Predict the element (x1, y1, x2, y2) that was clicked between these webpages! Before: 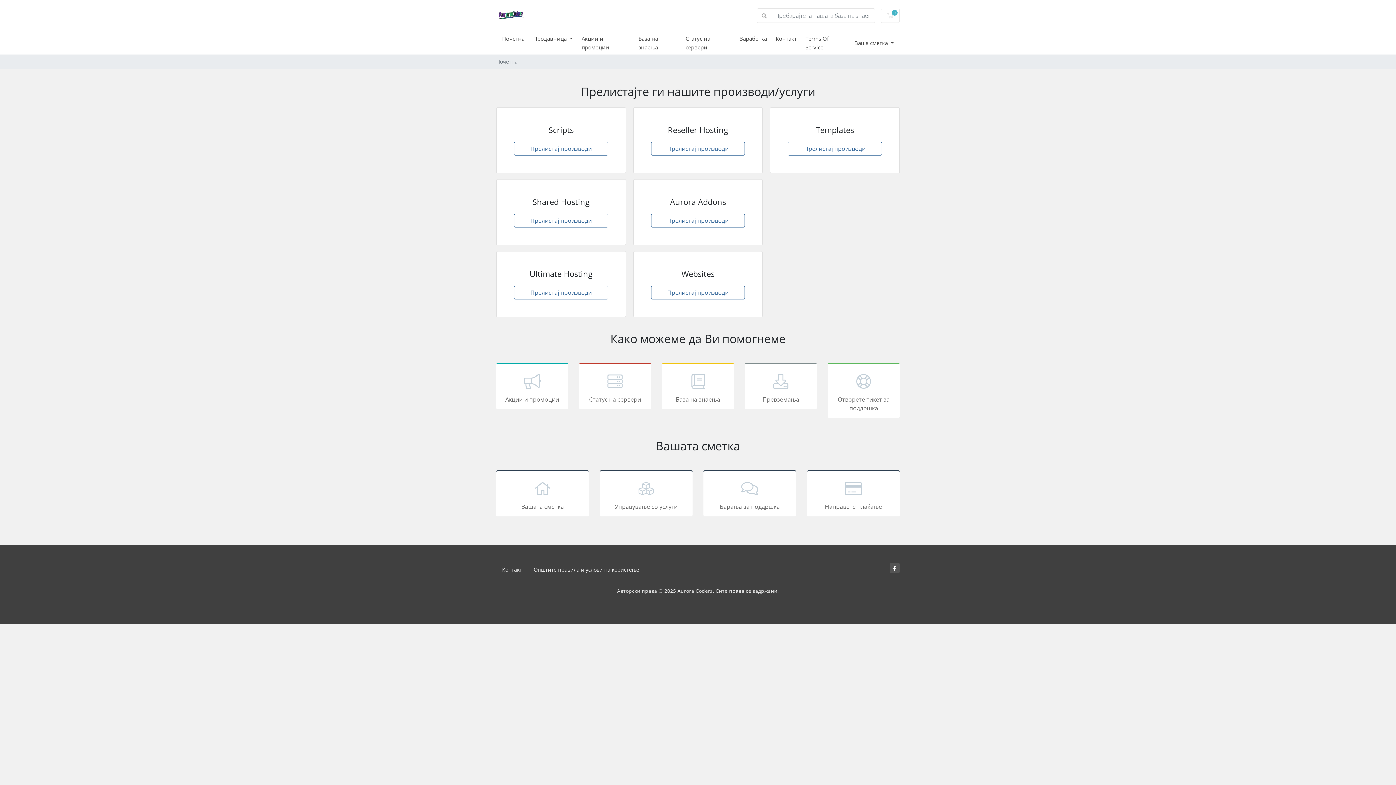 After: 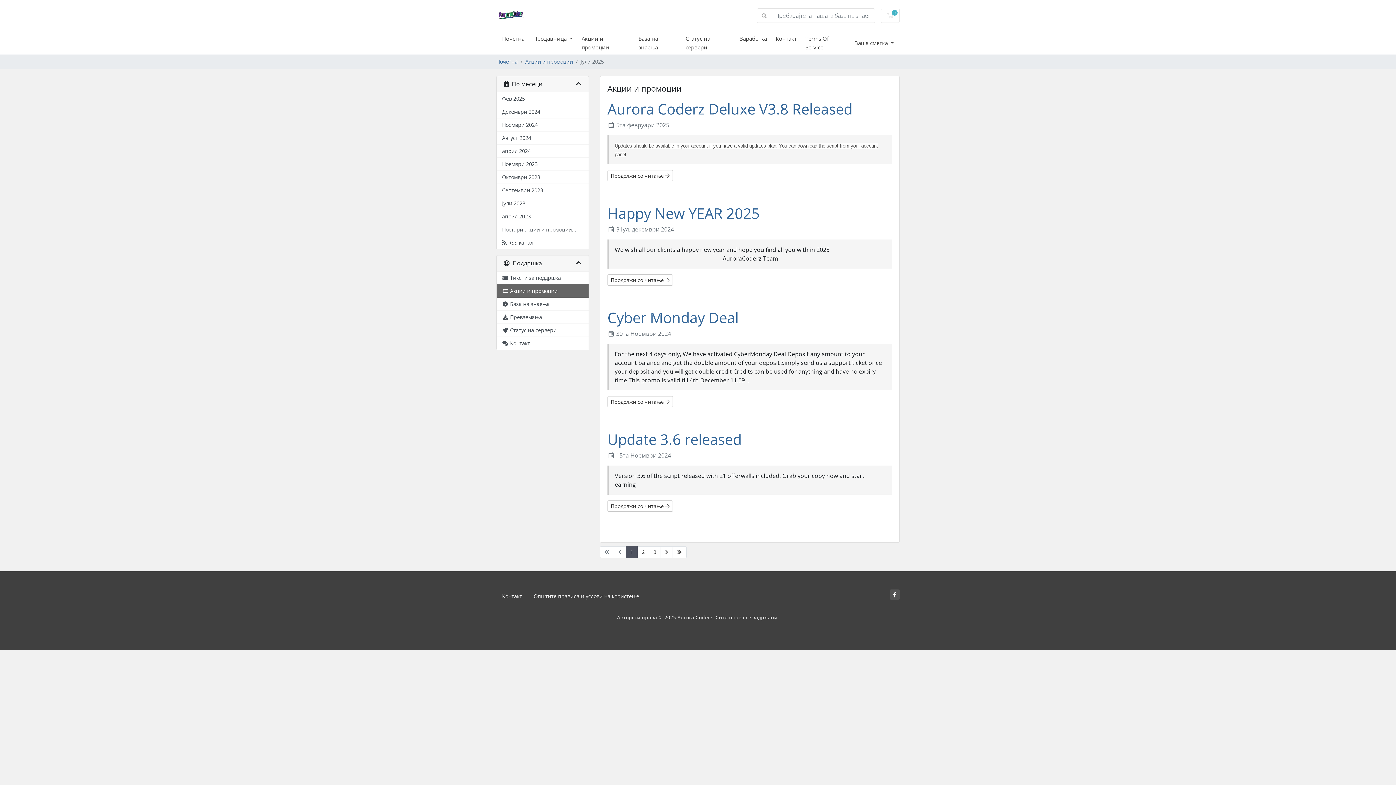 Action: bbox: (496, 363, 568, 409) label: Акции и промоции